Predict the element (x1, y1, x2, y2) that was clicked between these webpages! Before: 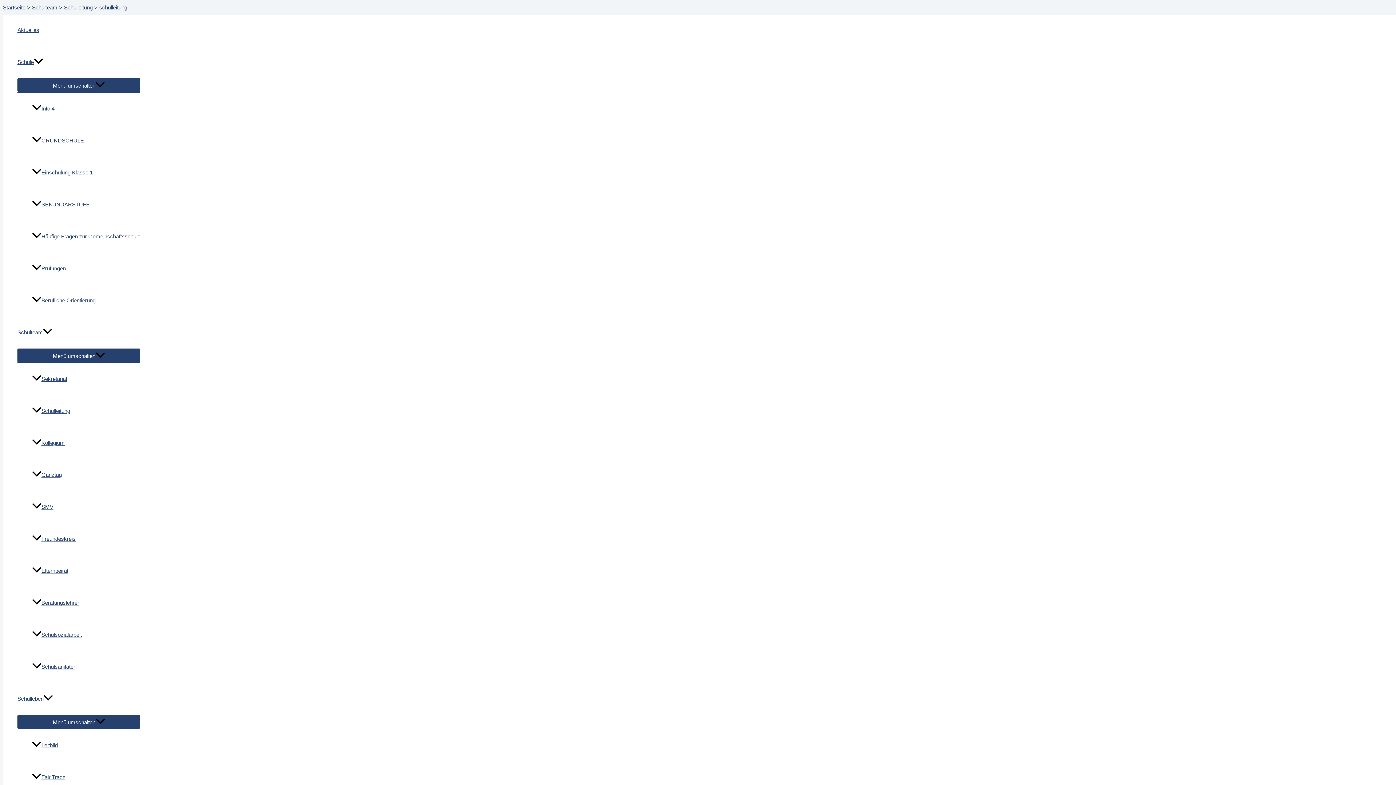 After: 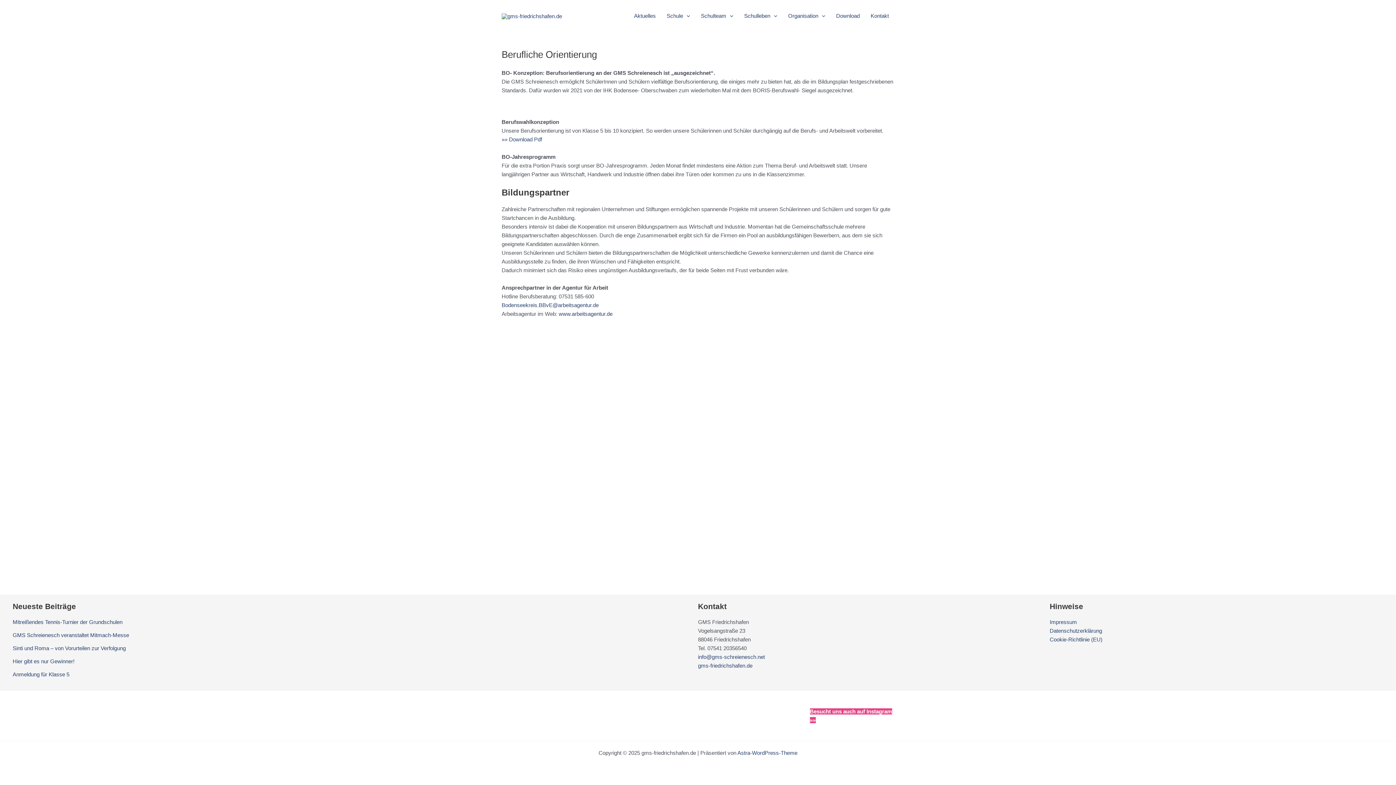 Action: label: Berufliche Orientierung bbox: (32, 284, 140, 316)